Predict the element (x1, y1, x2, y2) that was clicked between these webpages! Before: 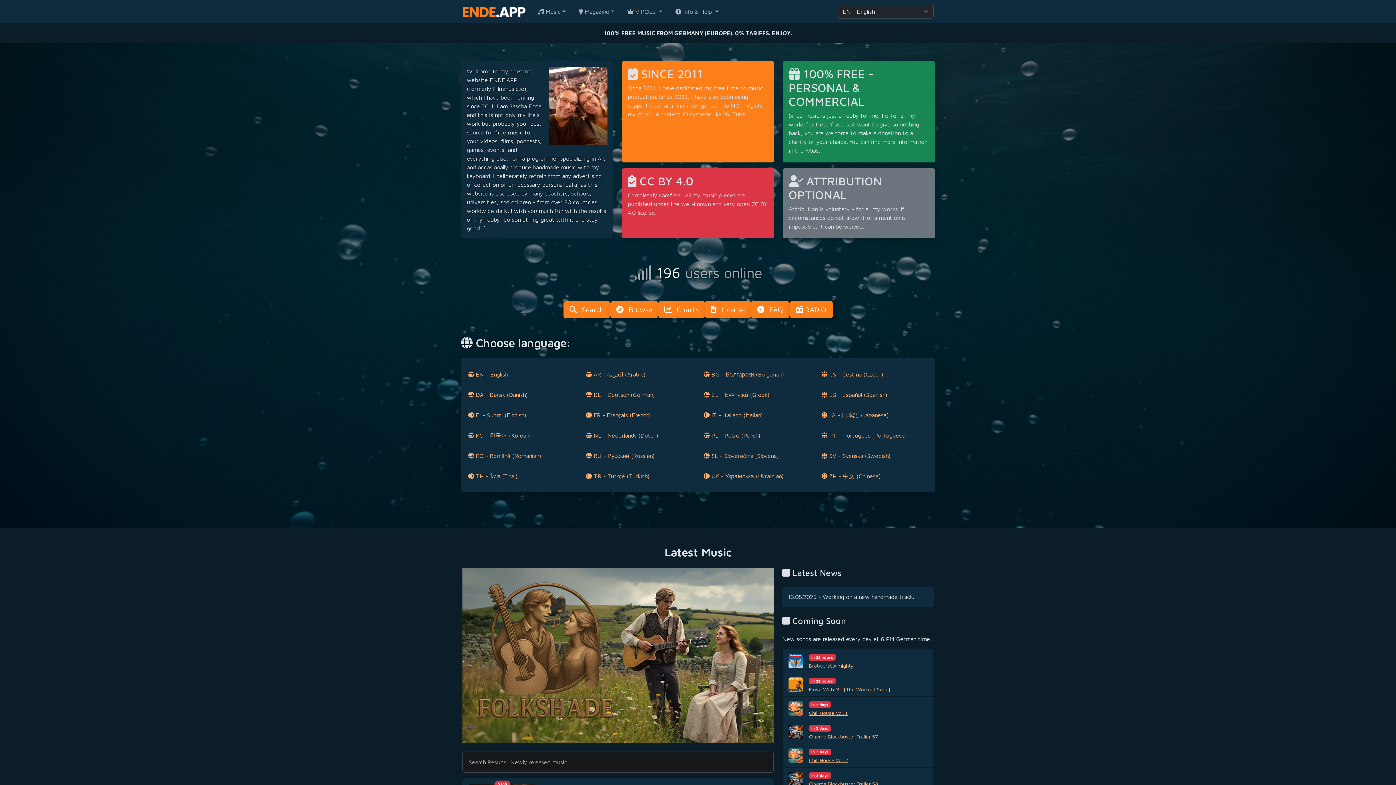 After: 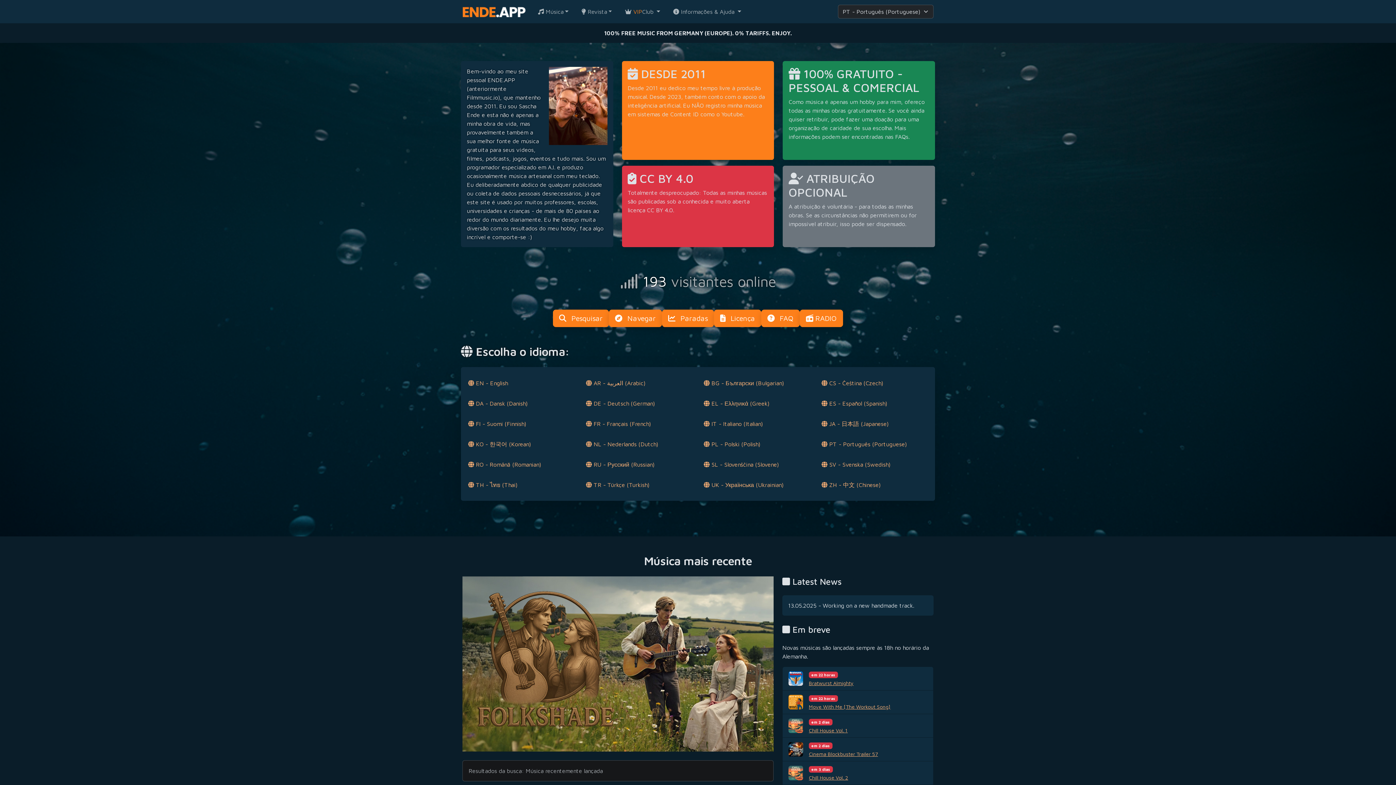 Action: label:  PT - Português (Portuguese) bbox: (821, 432, 904, 438)